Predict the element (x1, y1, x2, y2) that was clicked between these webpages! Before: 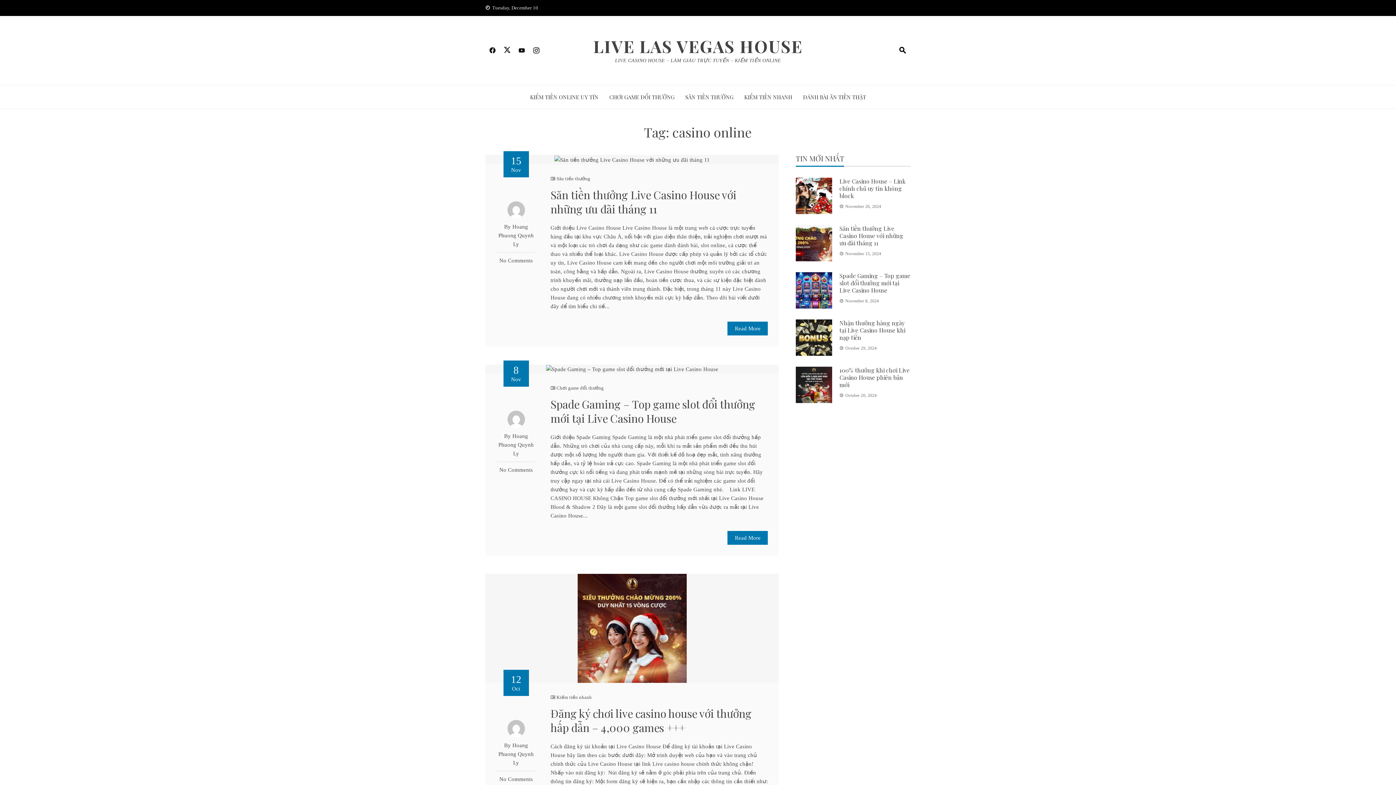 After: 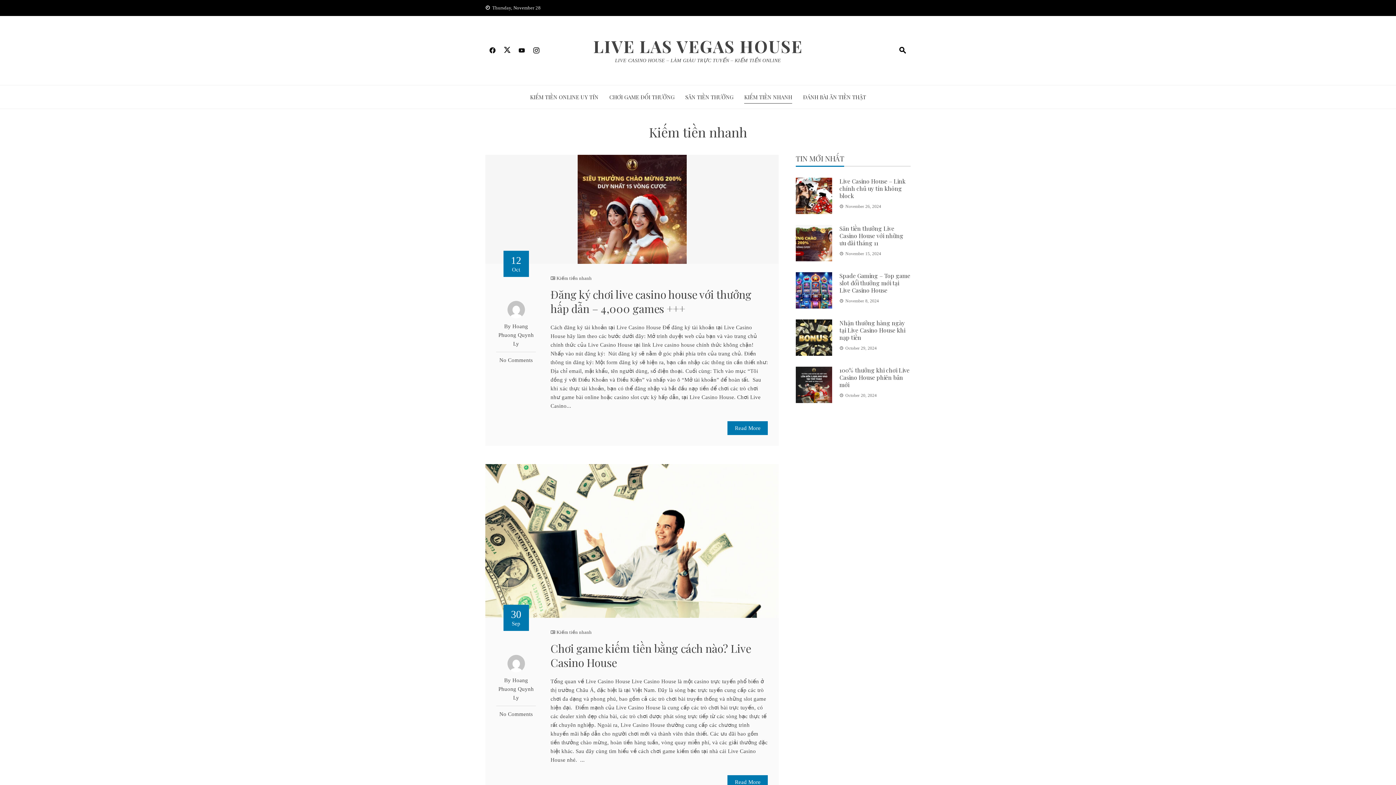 Action: bbox: (744, 91, 792, 102) label: KIẾM TIỀN NHANH